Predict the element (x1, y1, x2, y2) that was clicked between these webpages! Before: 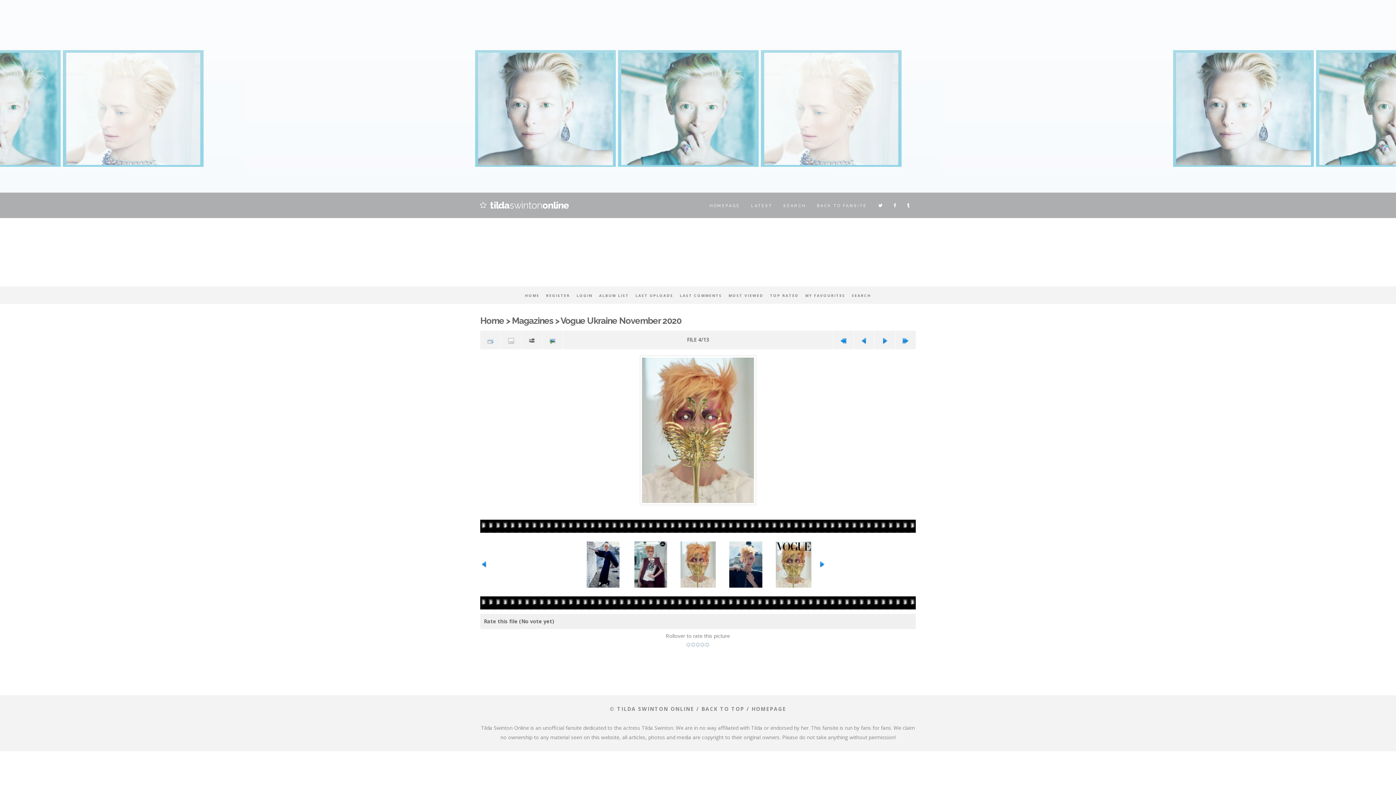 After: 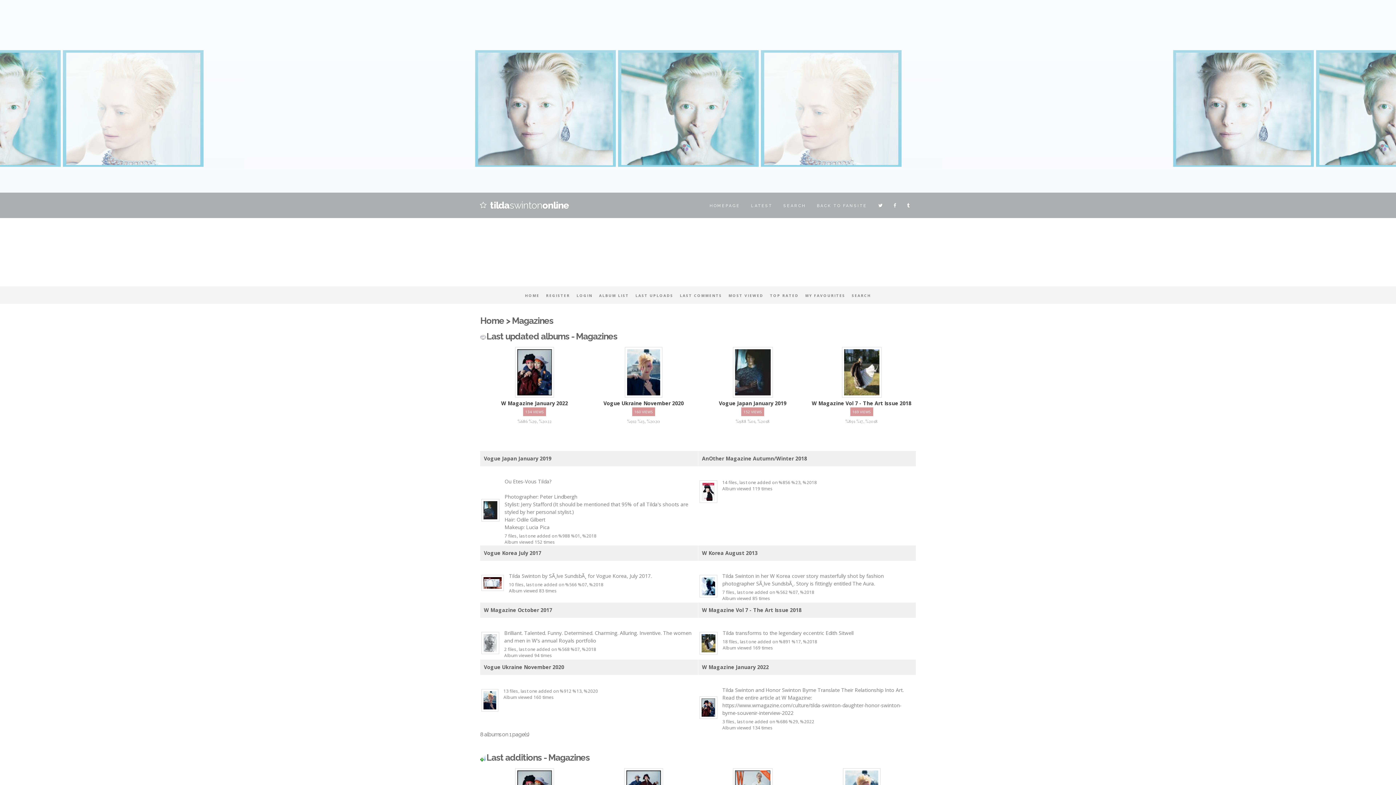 Action: bbox: (512, 315, 553, 326) label: Magazines